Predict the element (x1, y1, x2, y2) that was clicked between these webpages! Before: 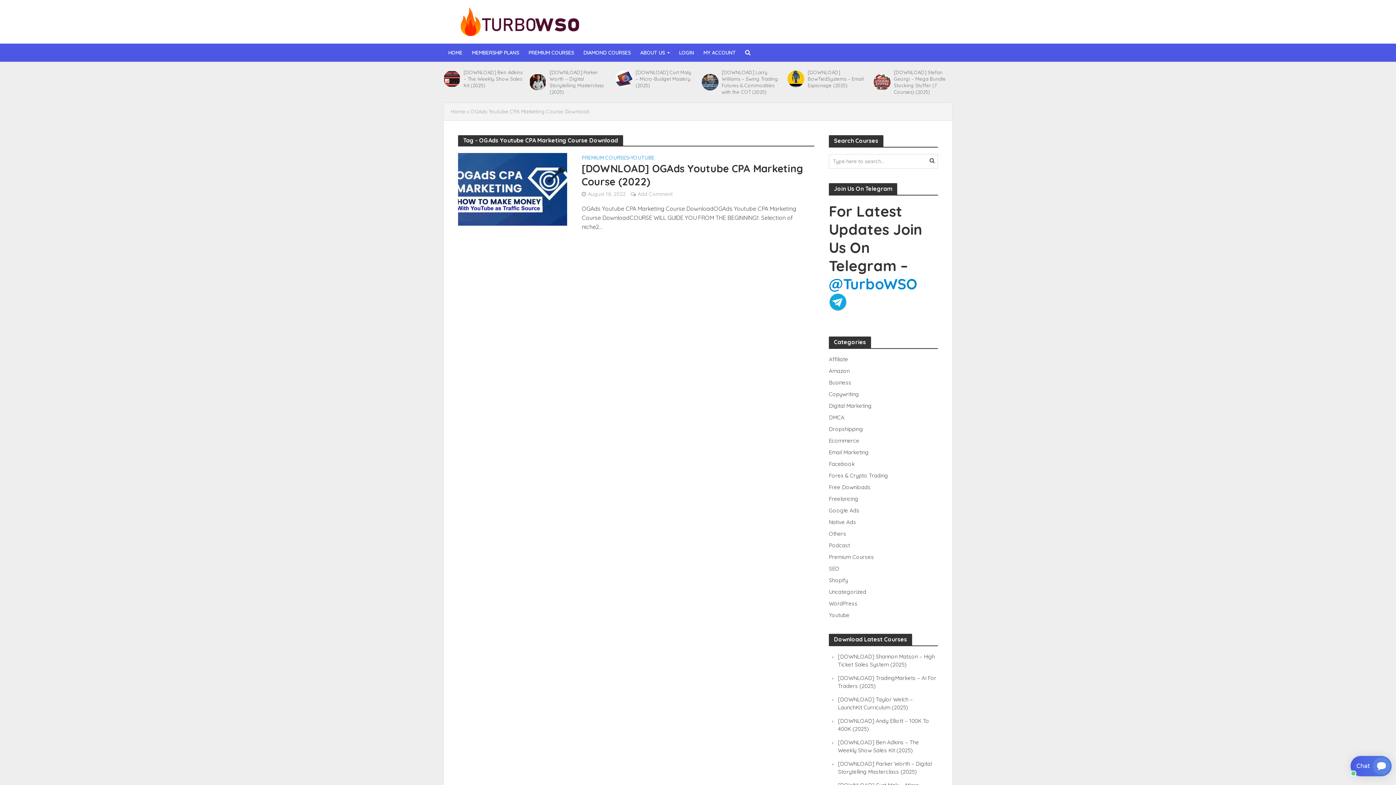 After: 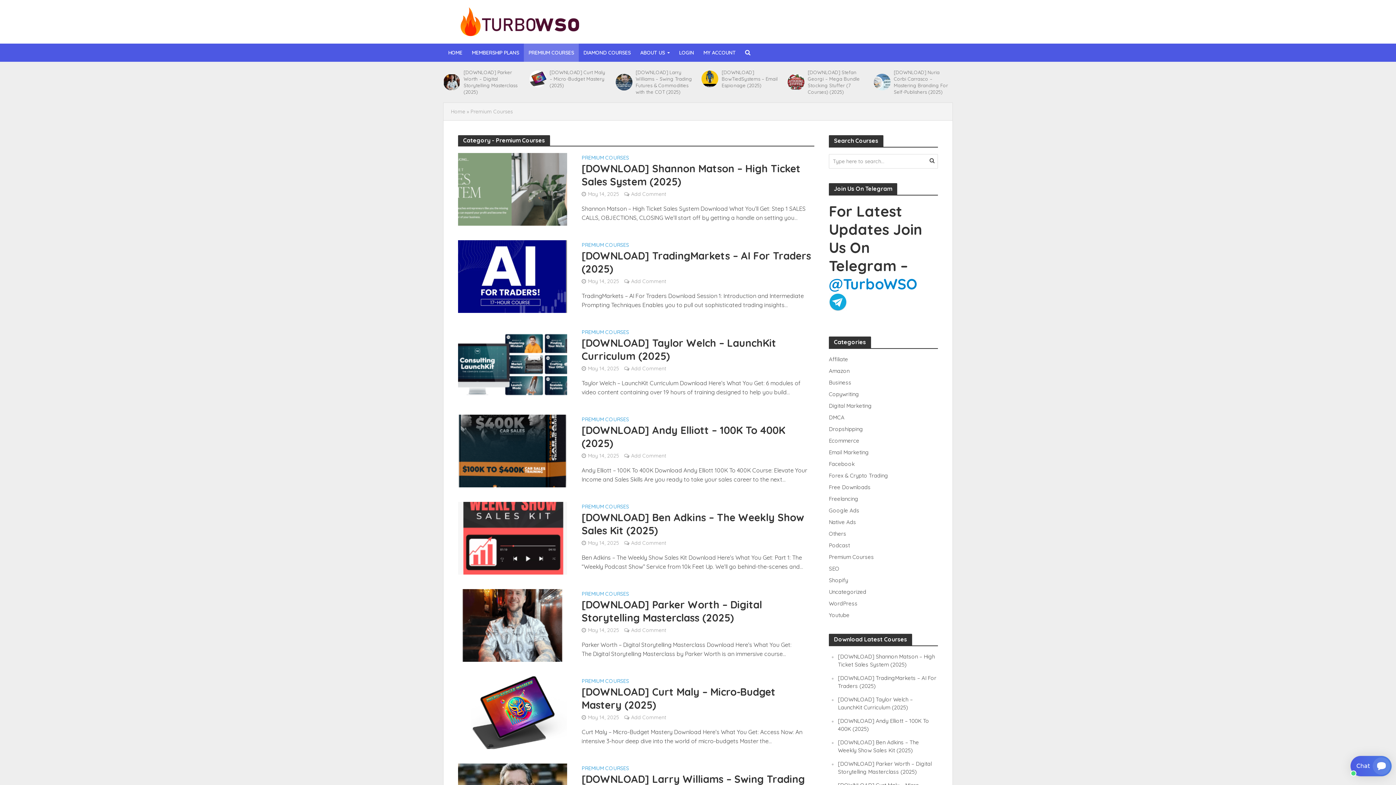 Action: bbox: (581, 155, 629, 161) label: PREMIUM COURSES